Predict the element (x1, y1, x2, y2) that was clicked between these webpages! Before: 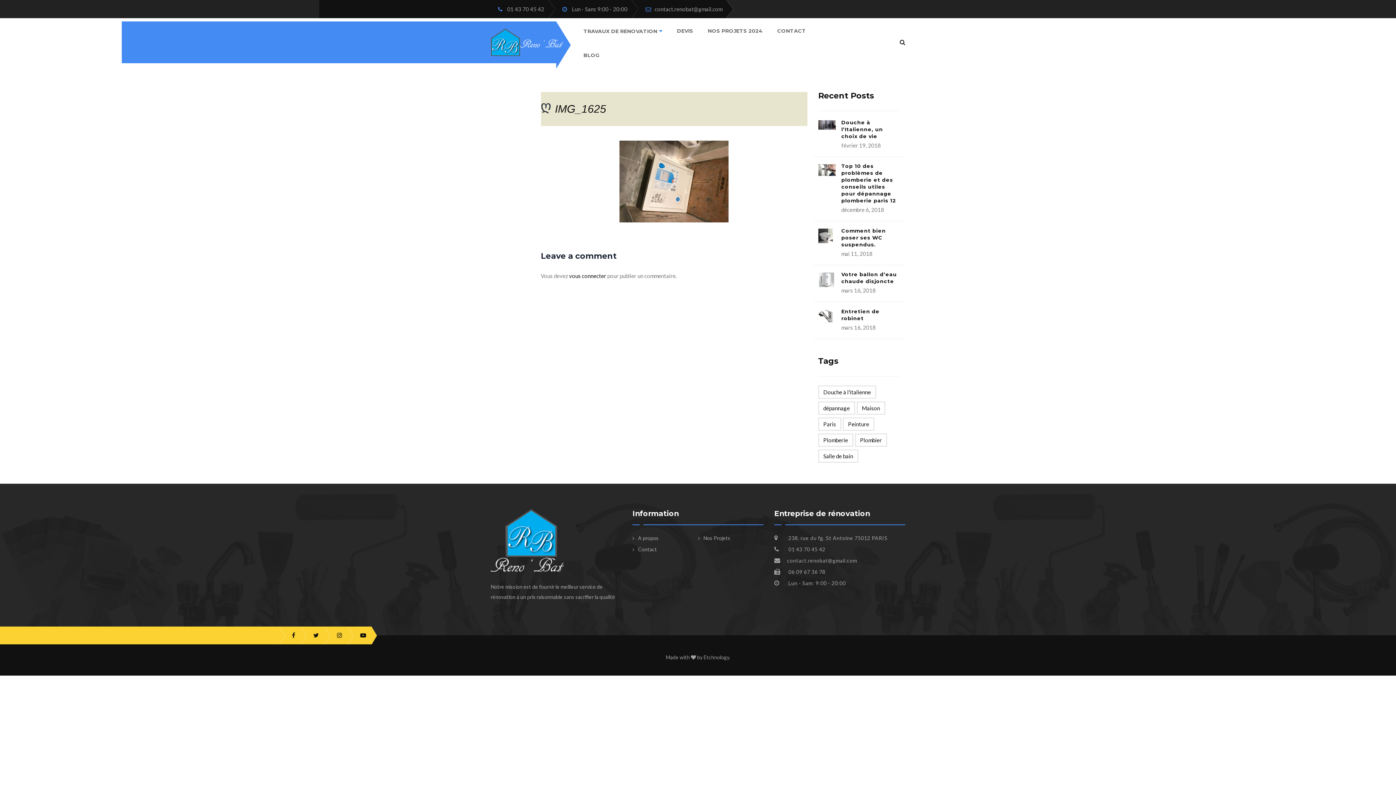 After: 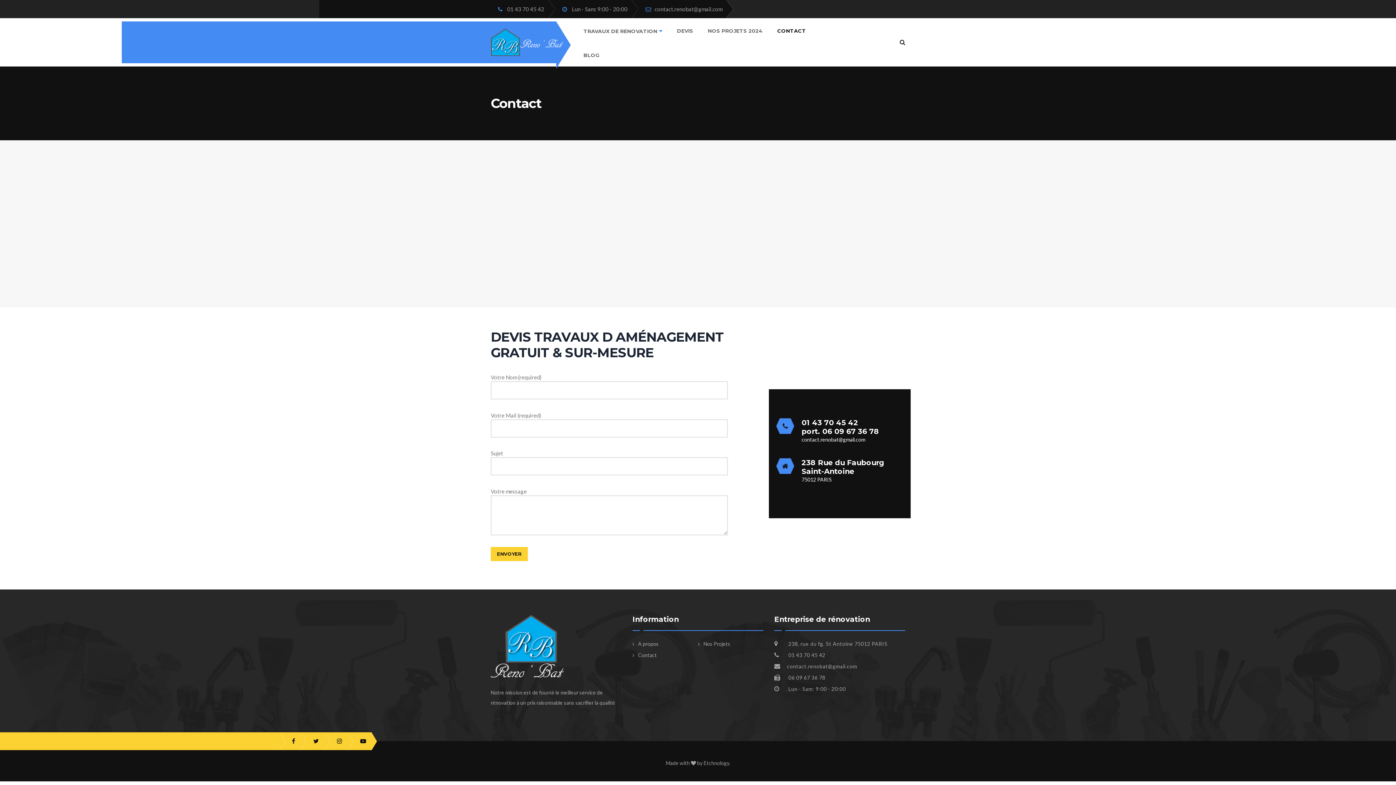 Action: label: Contact bbox: (632, 546, 657, 552)